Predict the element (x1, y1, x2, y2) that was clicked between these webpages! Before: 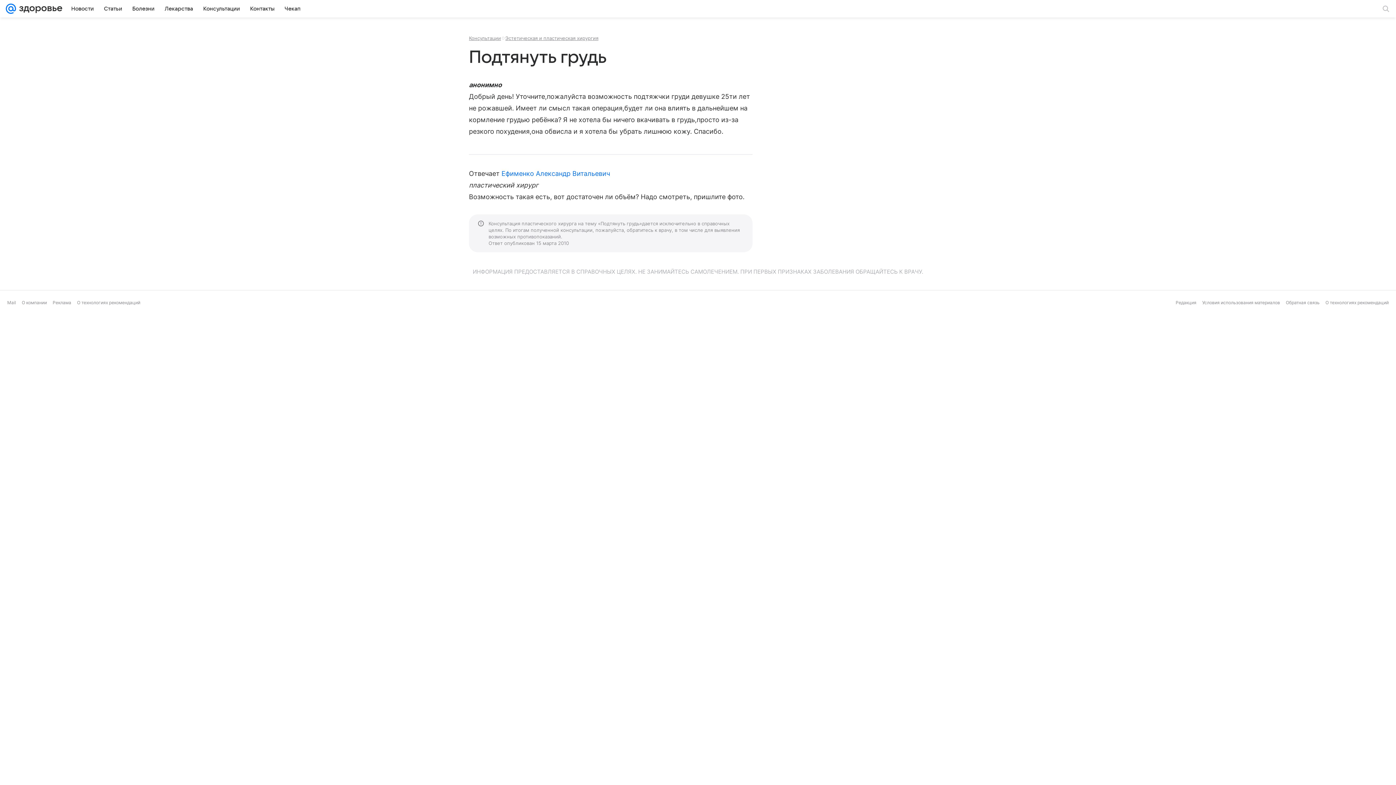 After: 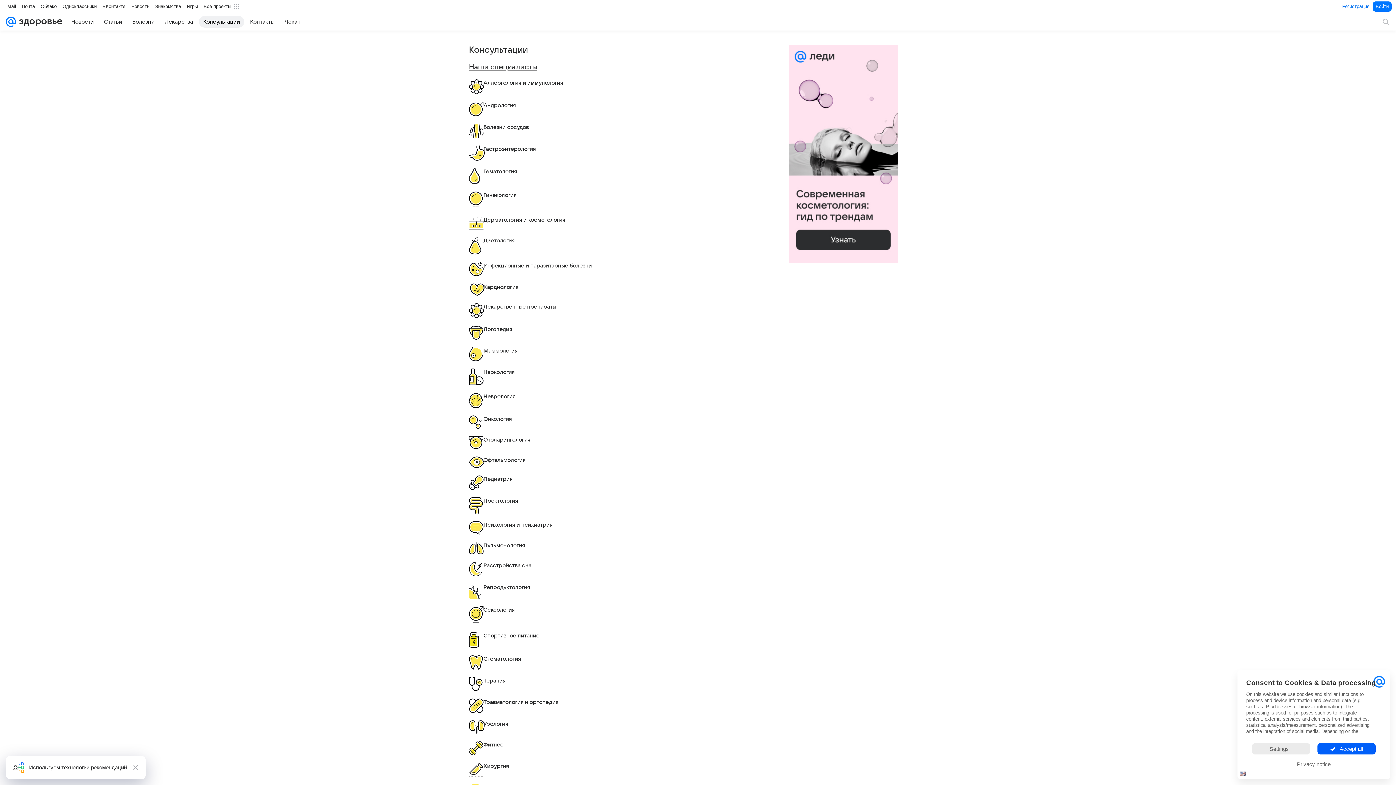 Action: label: Консультации bbox: (198, 2, 244, 14)